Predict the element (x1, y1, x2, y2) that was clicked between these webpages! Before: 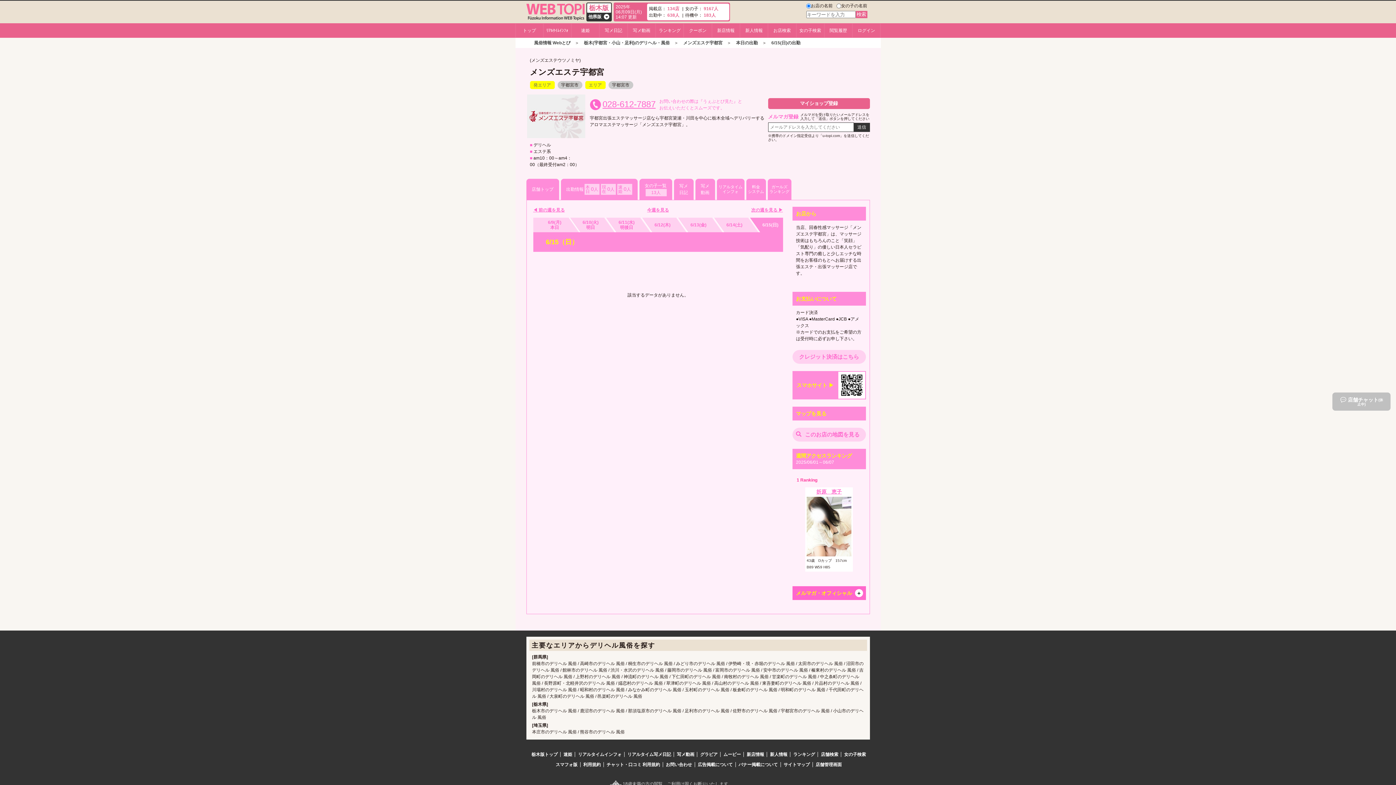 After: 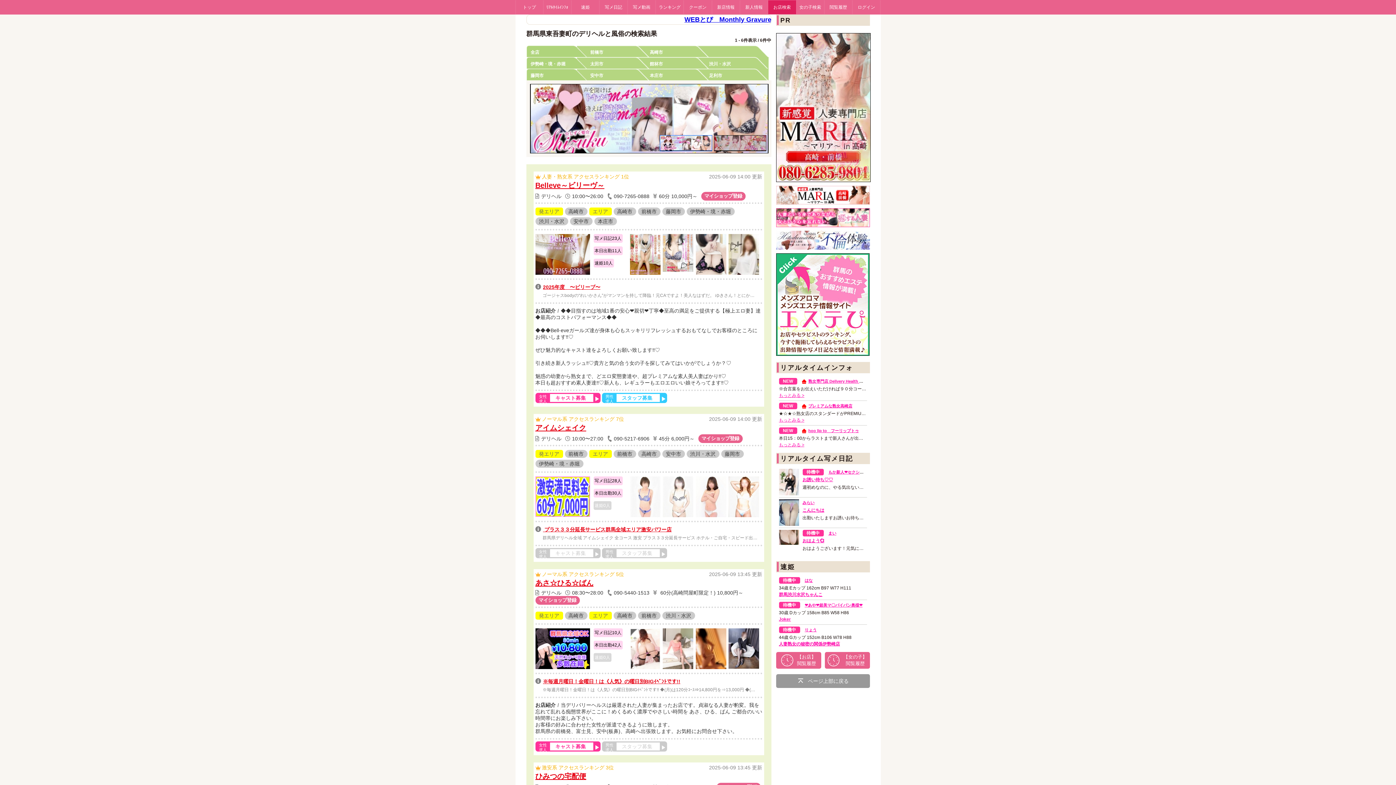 Action: label: 東吾妻町のデリヘル 風俗 bbox: (762, 681, 811, 686)